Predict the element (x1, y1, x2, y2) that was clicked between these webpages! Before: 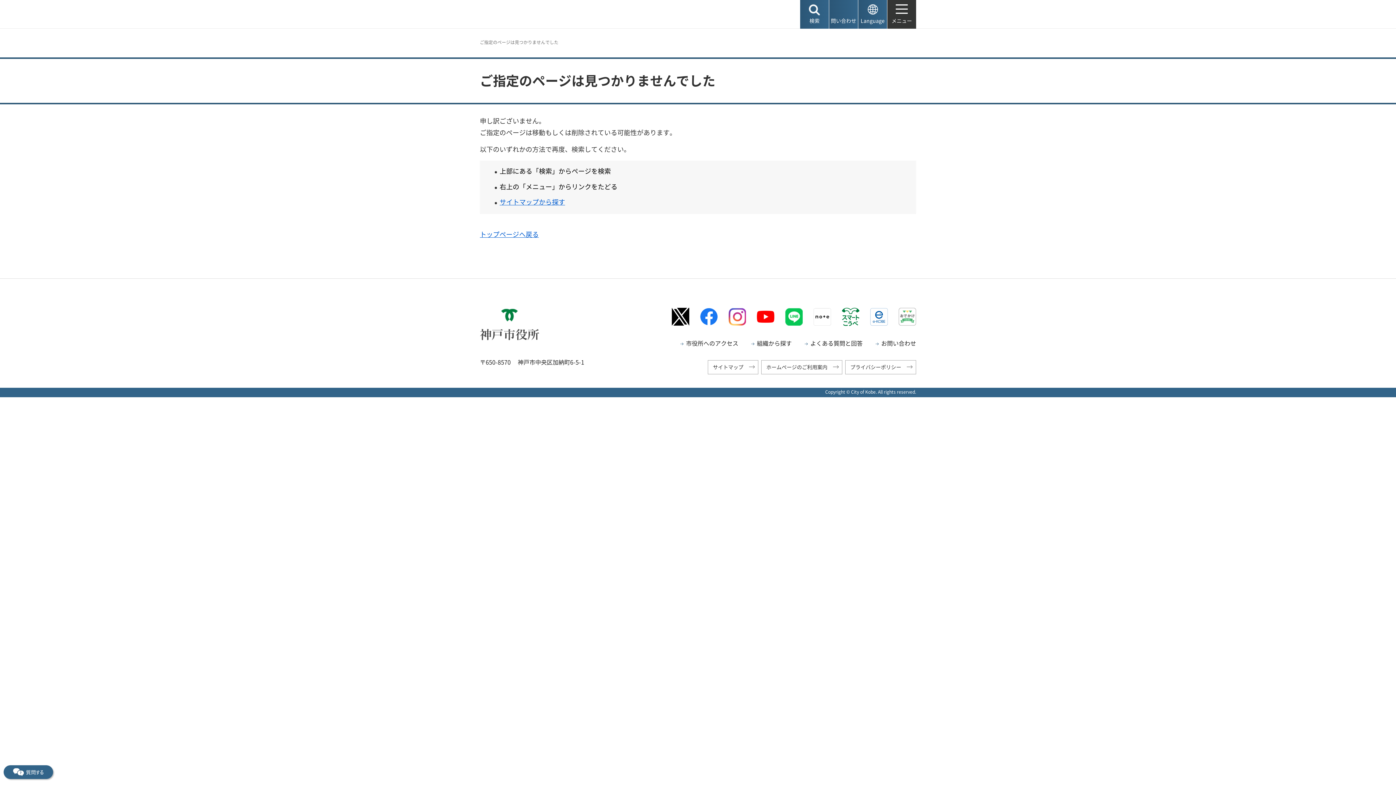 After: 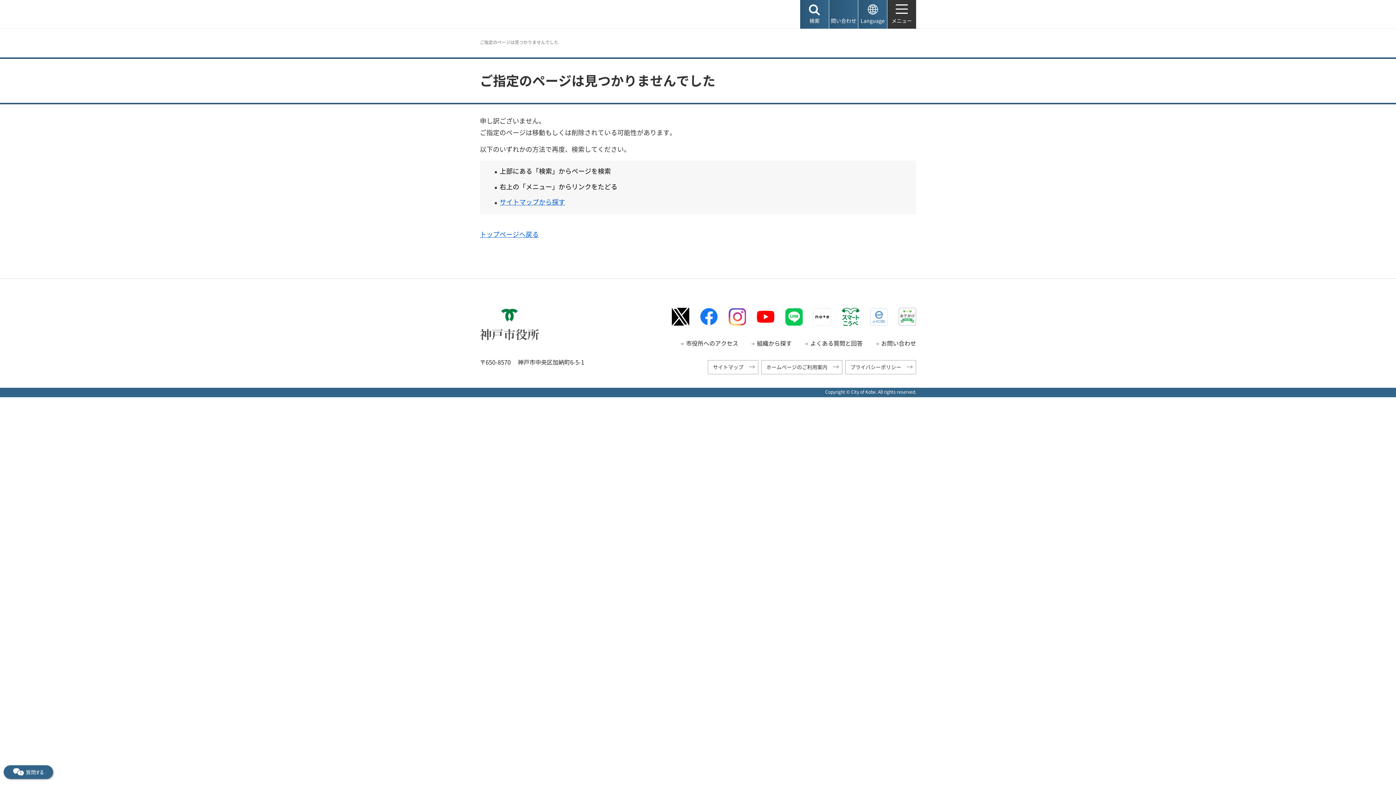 Action: label: e-KOBEロゴマーク（外部リンク）（別ウィンドウで開きます） bbox: (870, 308, 888, 325)